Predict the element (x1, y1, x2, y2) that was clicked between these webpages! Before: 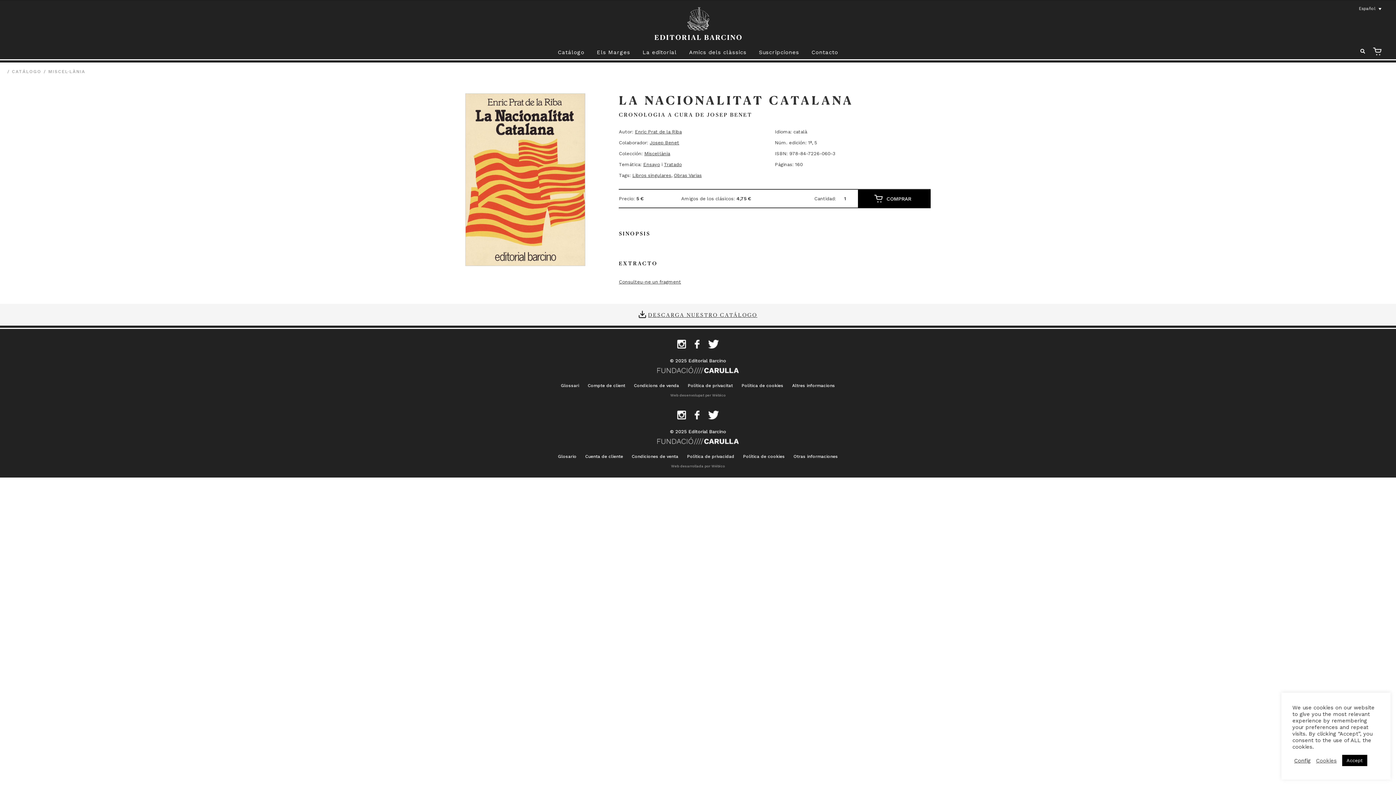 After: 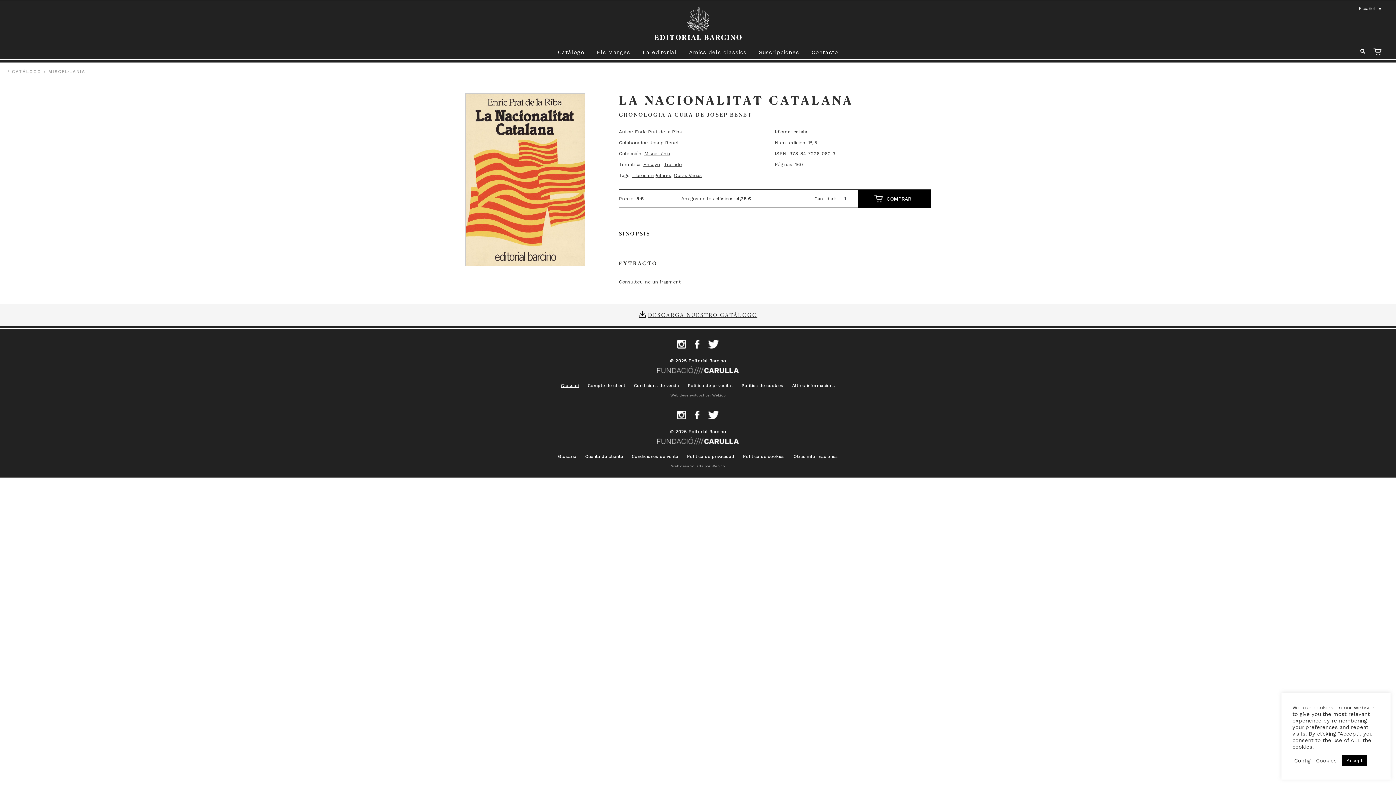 Action: label: Glossari bbox: (561, 383, 579, 388)